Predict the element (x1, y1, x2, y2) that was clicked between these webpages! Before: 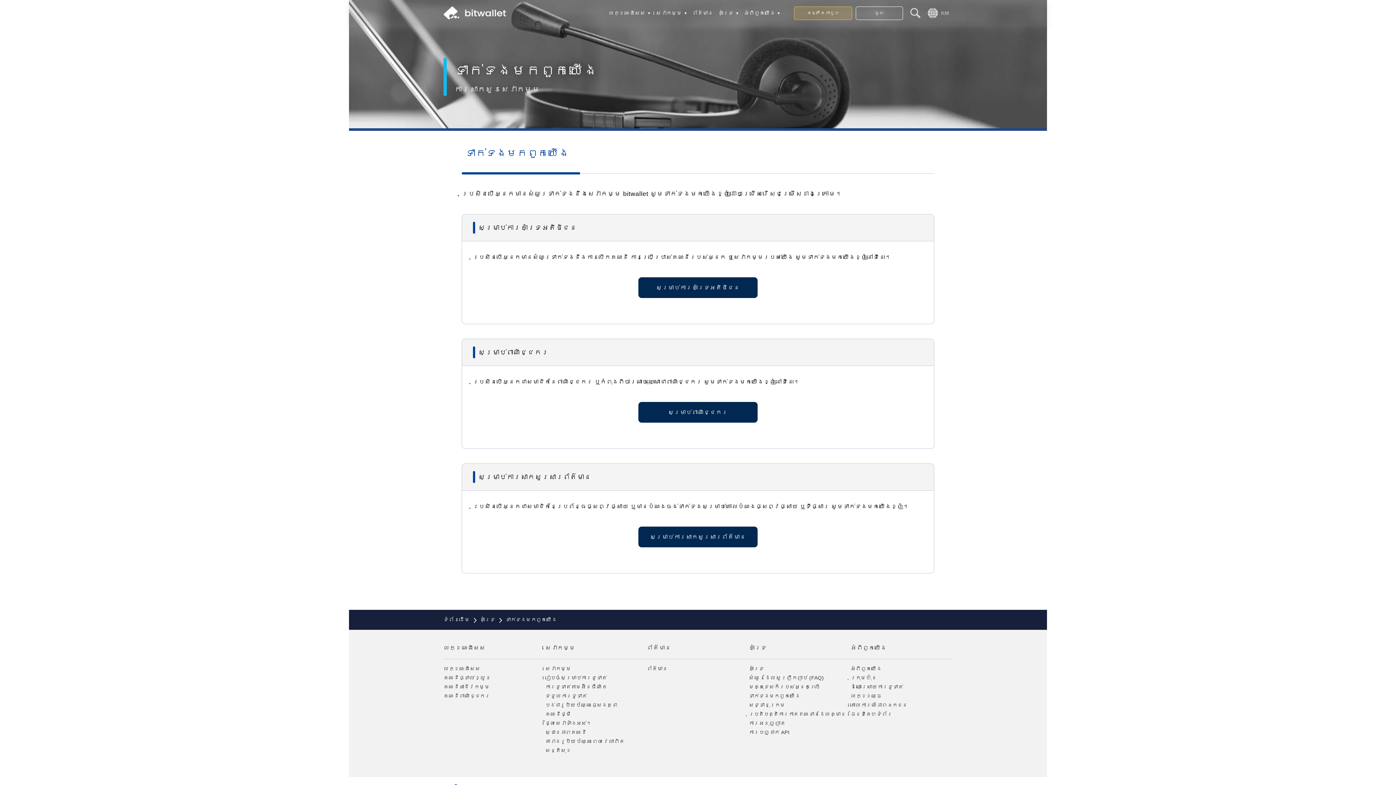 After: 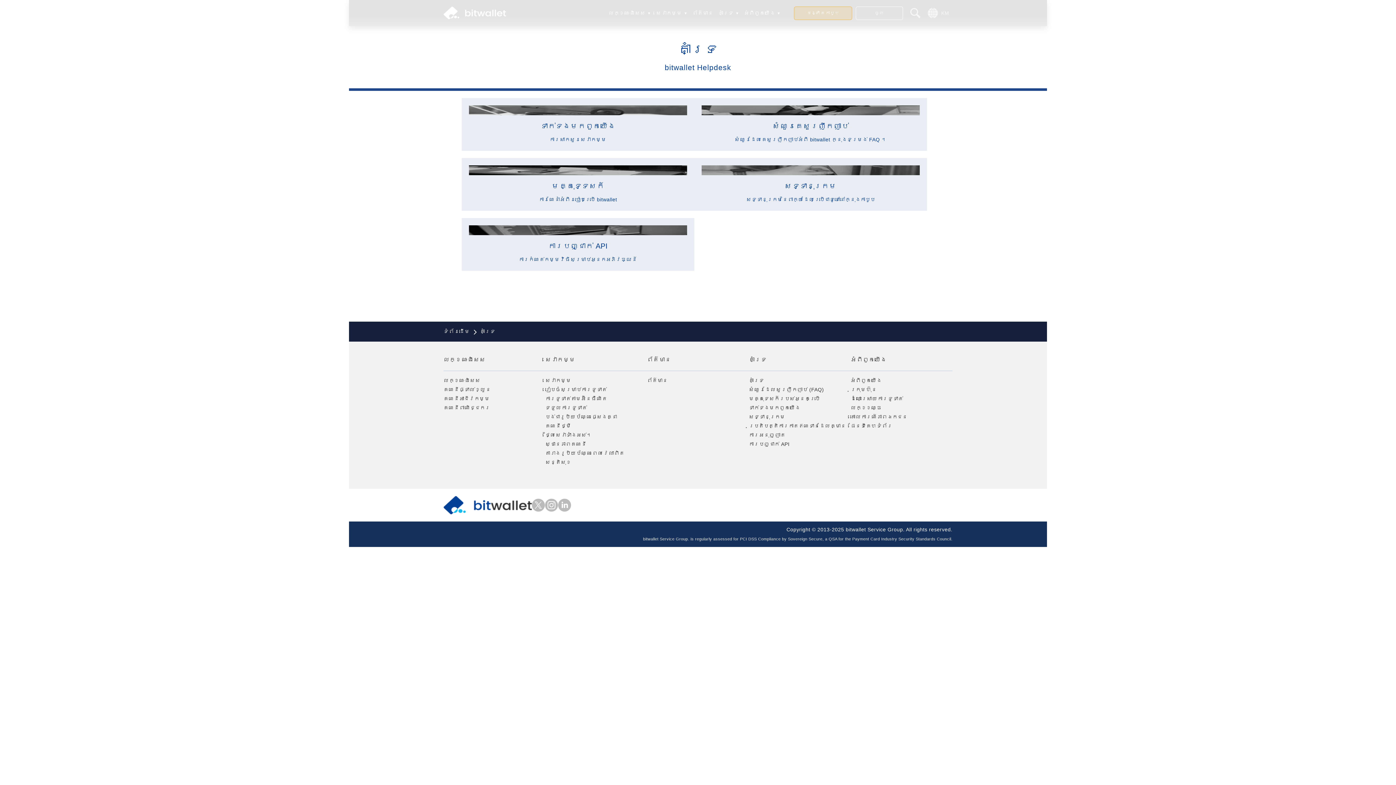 Action: label: គាំទ្រ bbox: (749, 637, 850, 659)